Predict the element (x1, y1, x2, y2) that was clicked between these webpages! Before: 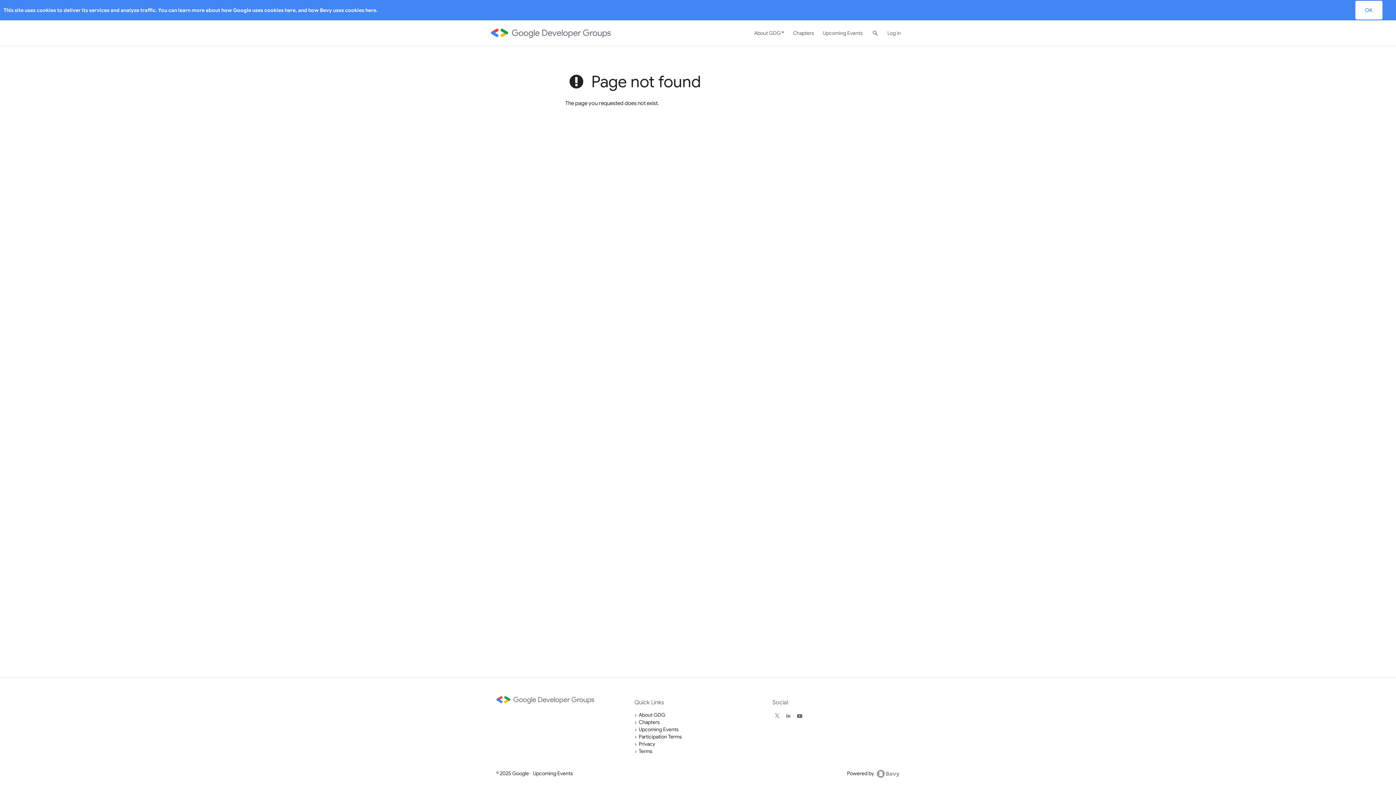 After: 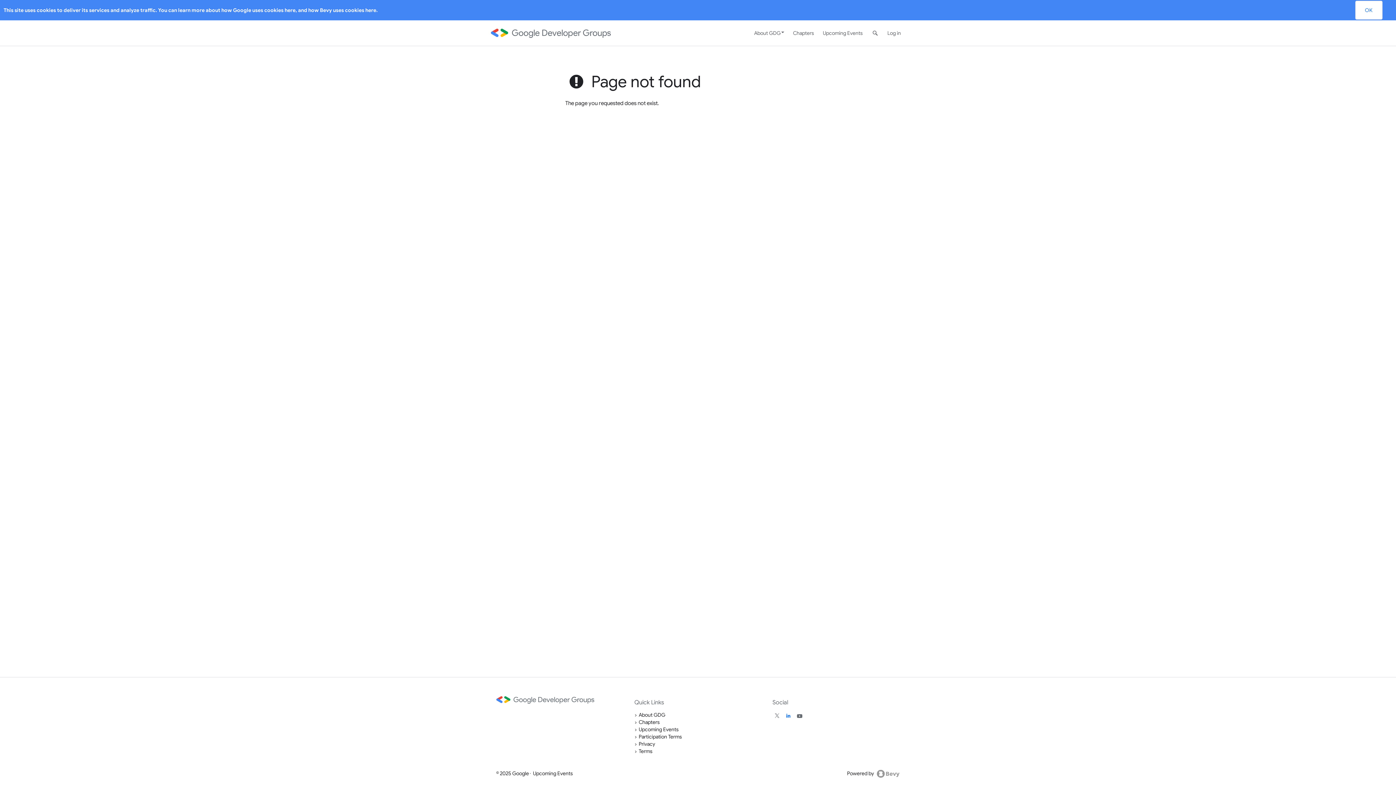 Action: bbox: (785, 712, 791, 719)